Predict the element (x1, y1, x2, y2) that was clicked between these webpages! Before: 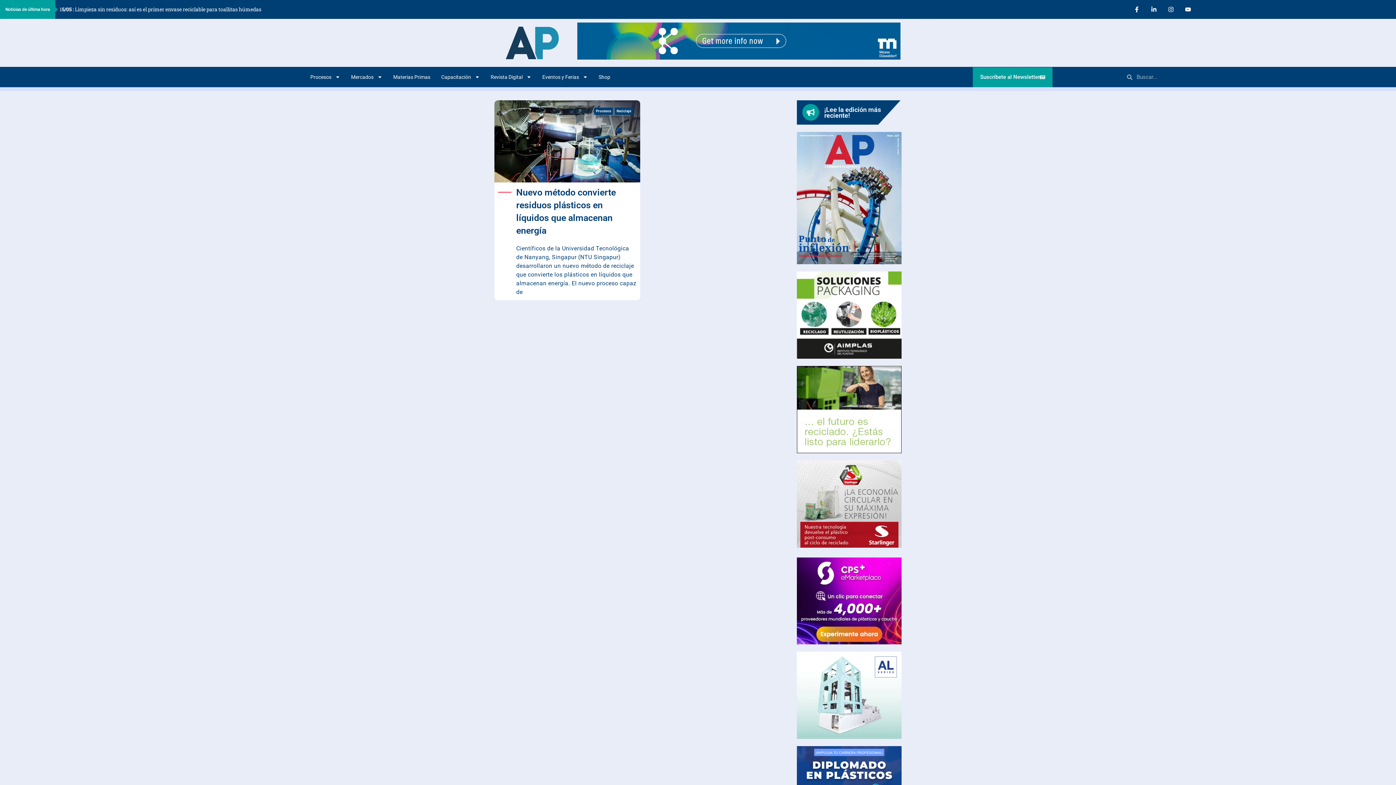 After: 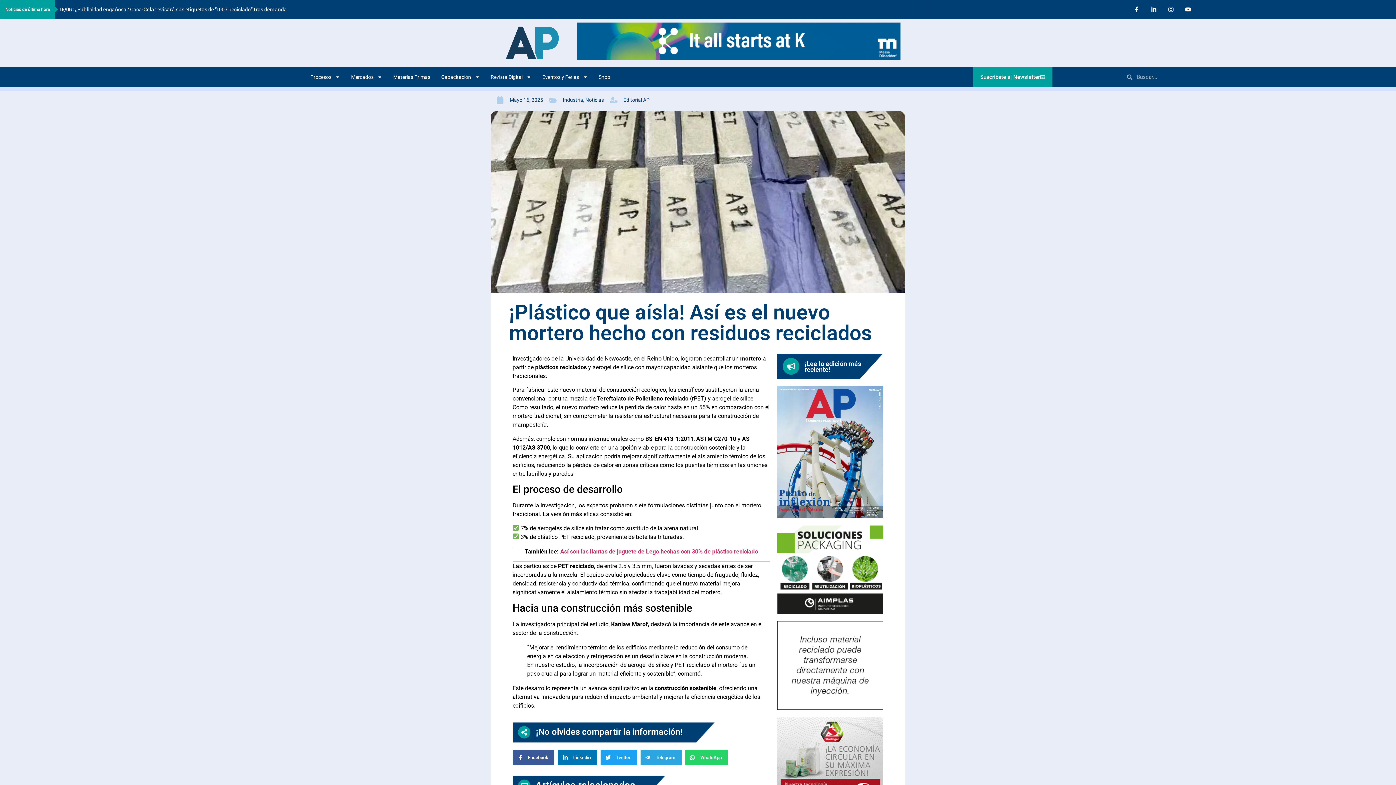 Action: bbox: (55, 0, 930, 18) label: 16 / 05 : ¡Plástico que aísla! Así es el nuevo mortero hecho con residuos reciclados